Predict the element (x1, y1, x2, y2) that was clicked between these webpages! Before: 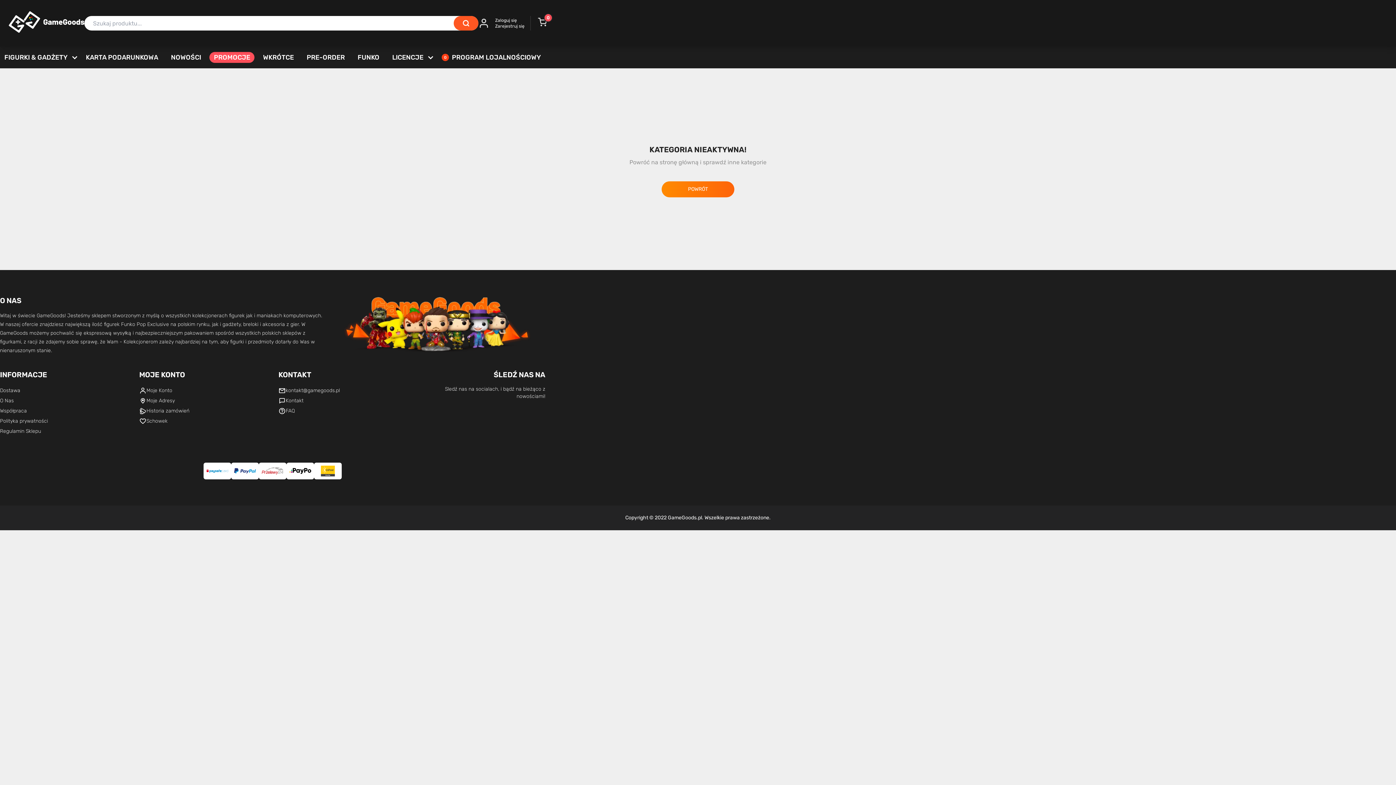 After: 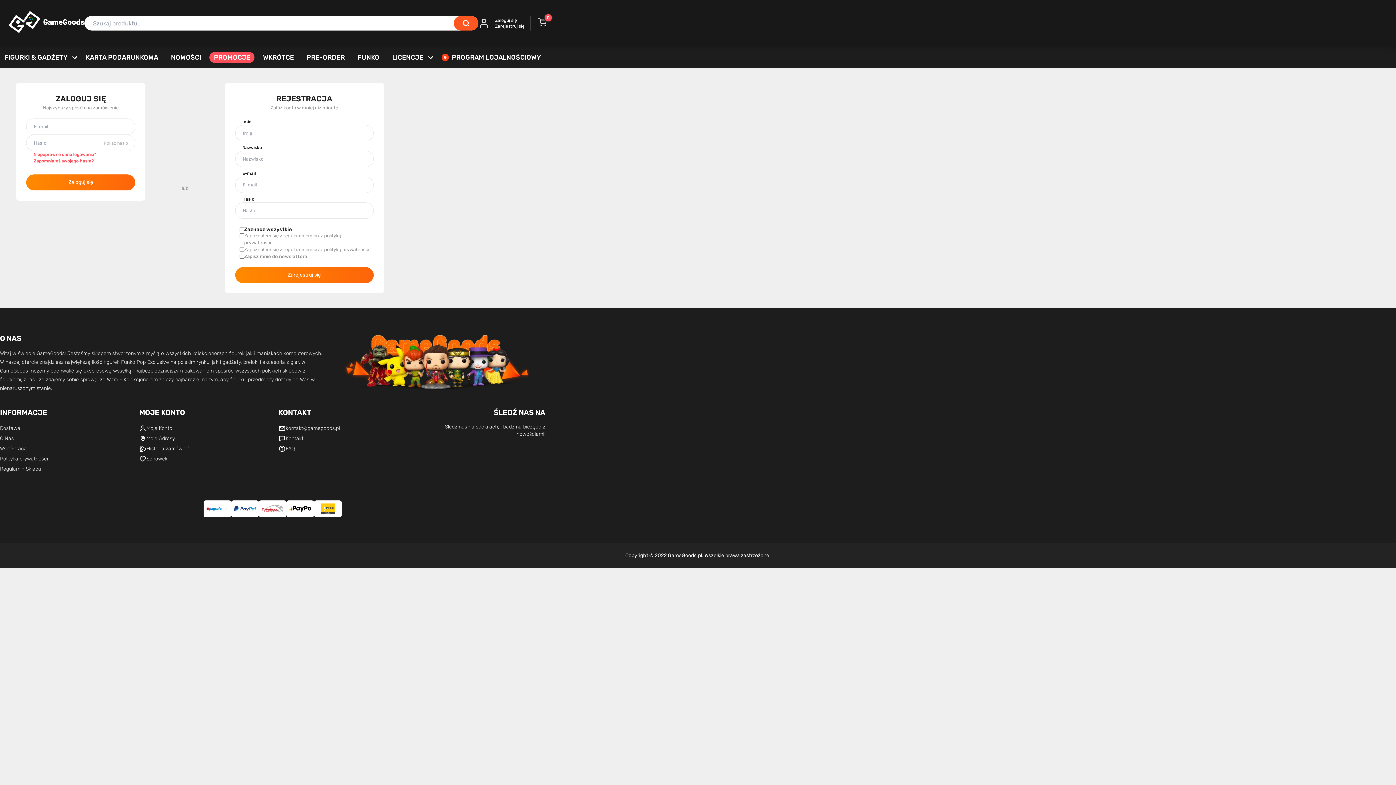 Action: label: Moje Adresy bbox: (139, 396, 266, 406)